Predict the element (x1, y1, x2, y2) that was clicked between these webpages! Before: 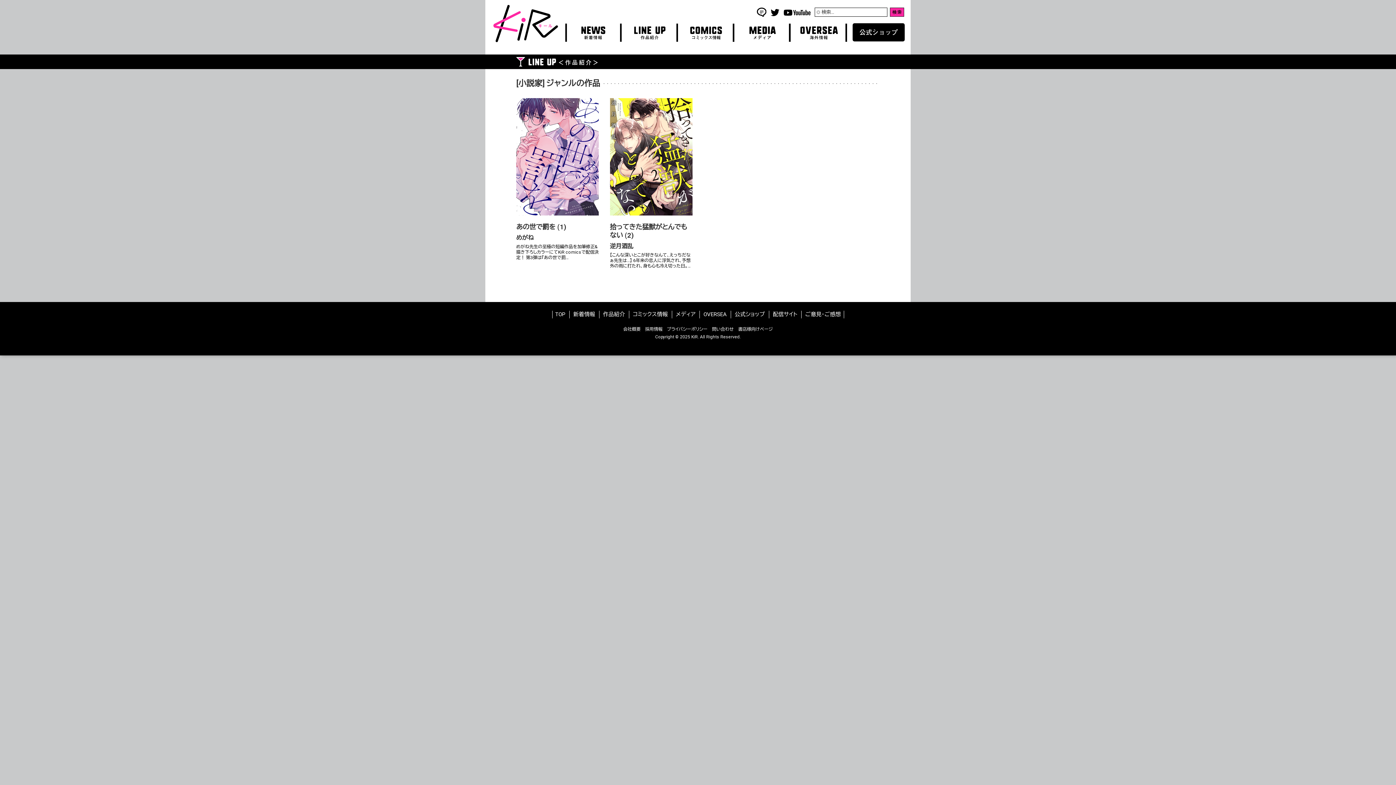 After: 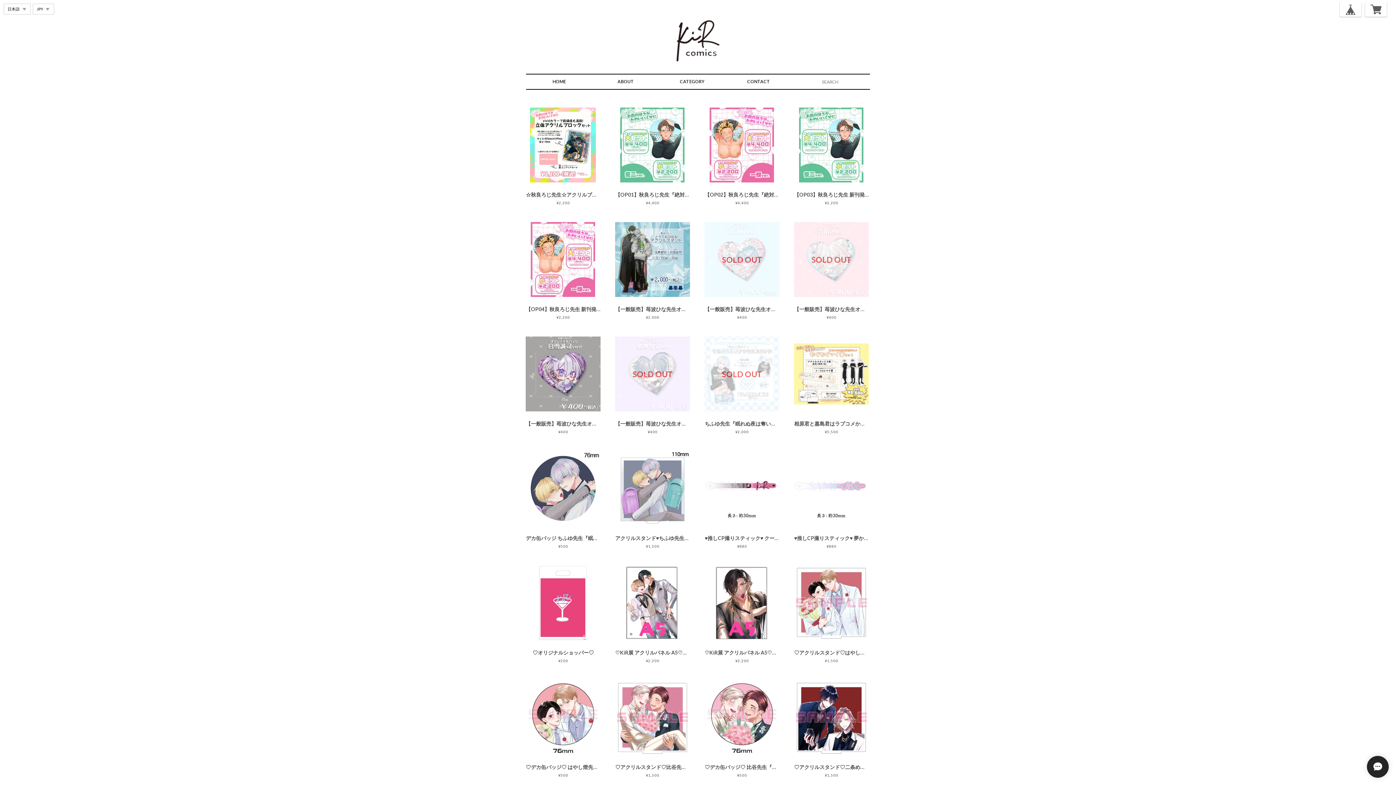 Action: bbox: (734, 311, 765, 317) label: 公式ショップ